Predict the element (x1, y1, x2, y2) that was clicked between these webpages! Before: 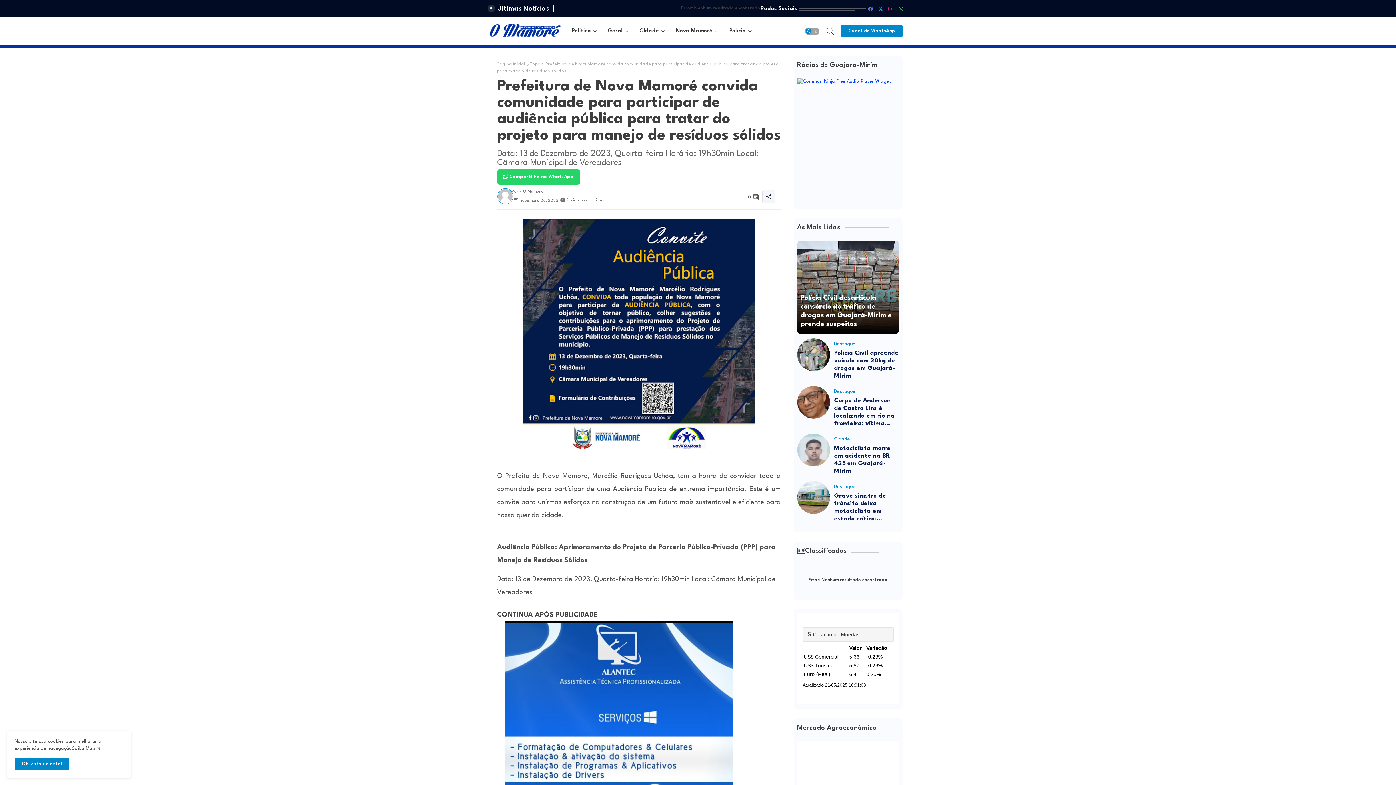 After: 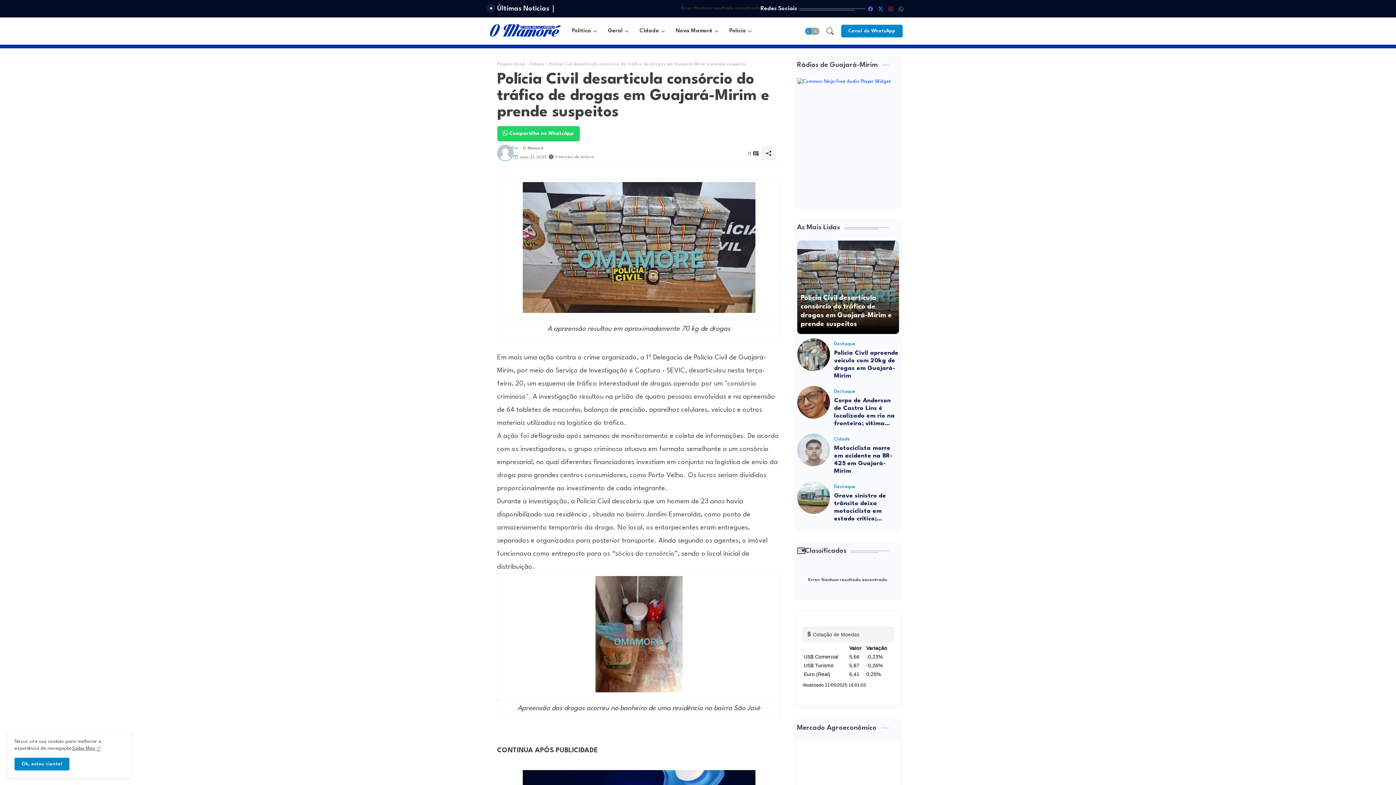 Action: bbox: (797, 240, 899, 334) label: Polícia Civil desarticula consórcio do tráfico de drogas em Guajará-Mirim e prende suspeitos